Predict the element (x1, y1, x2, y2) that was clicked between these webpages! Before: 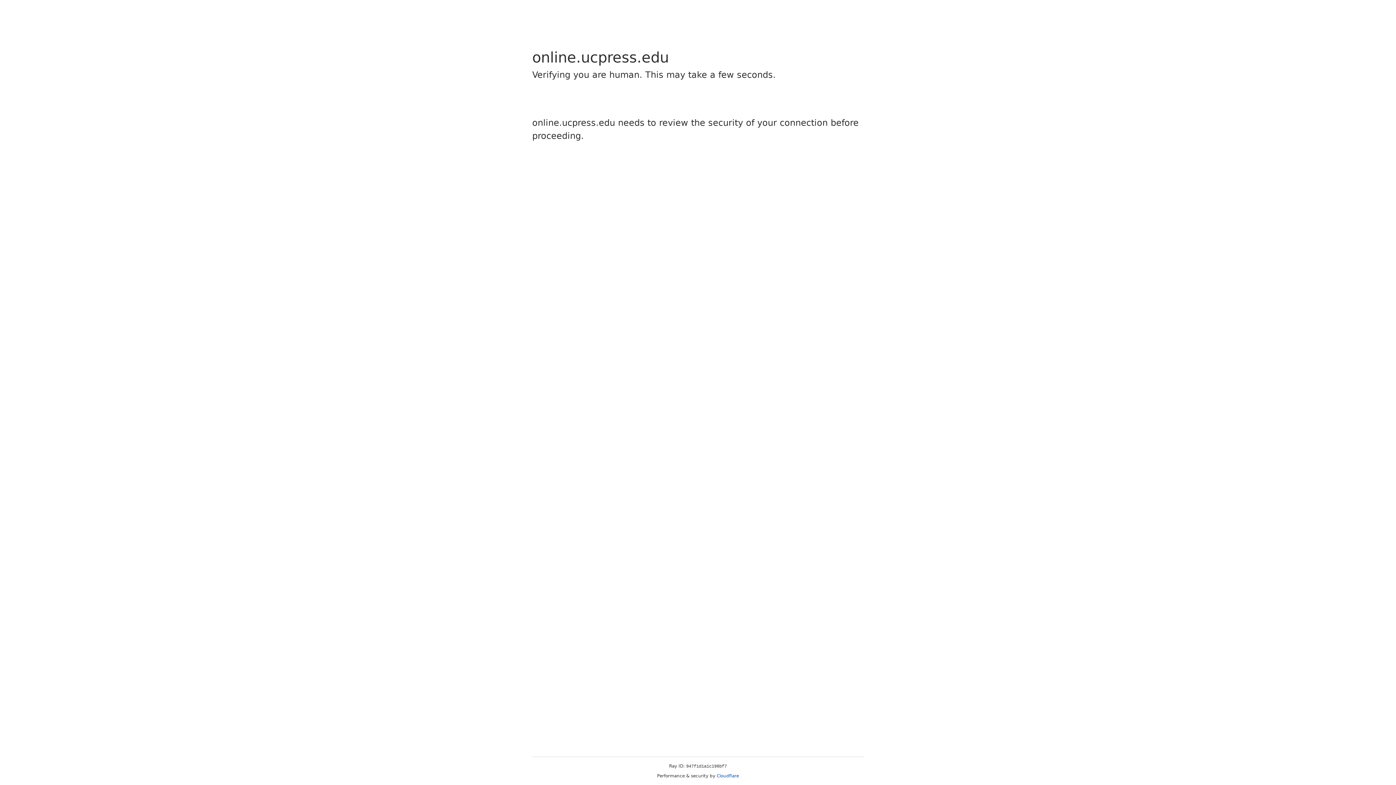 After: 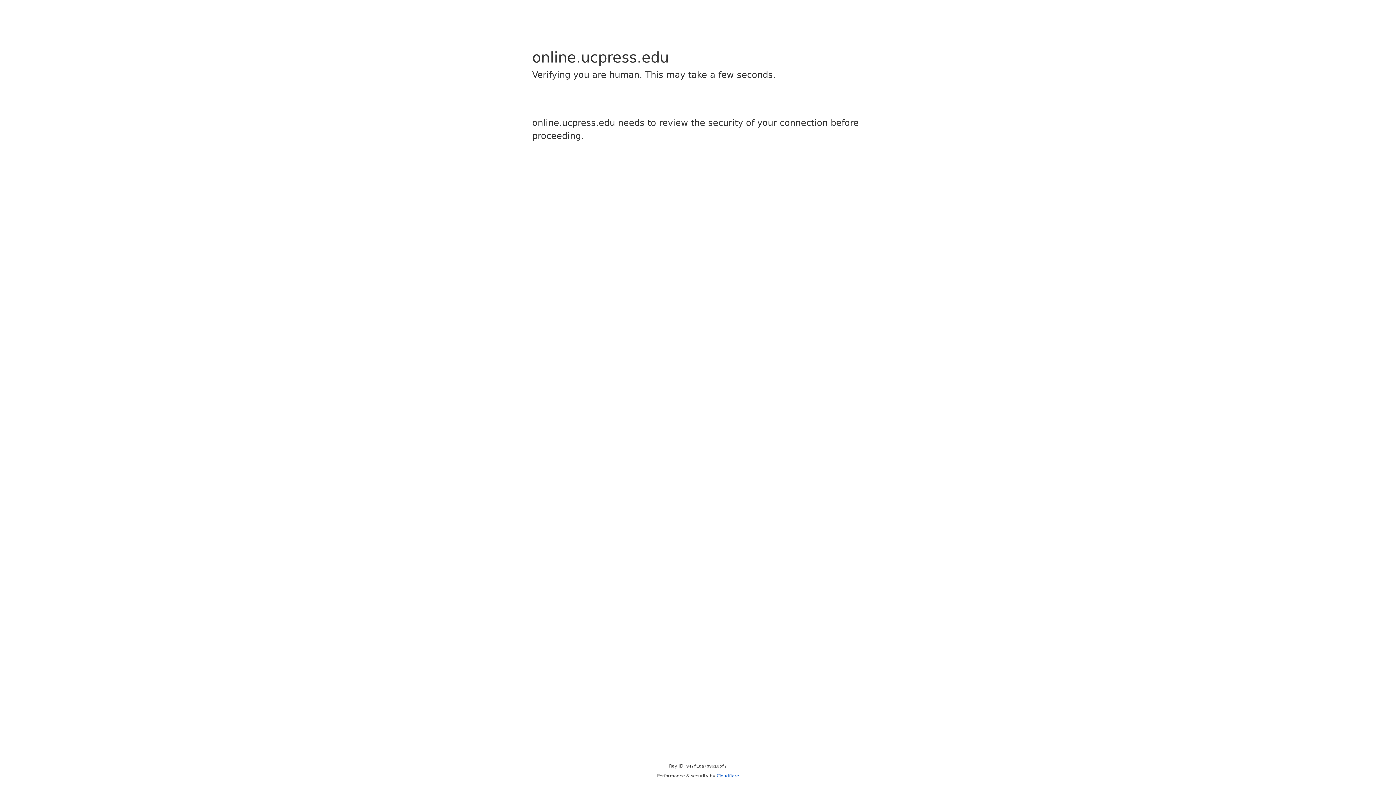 Action: label: Cloudflare bbox: (716, 773, 739, 778)